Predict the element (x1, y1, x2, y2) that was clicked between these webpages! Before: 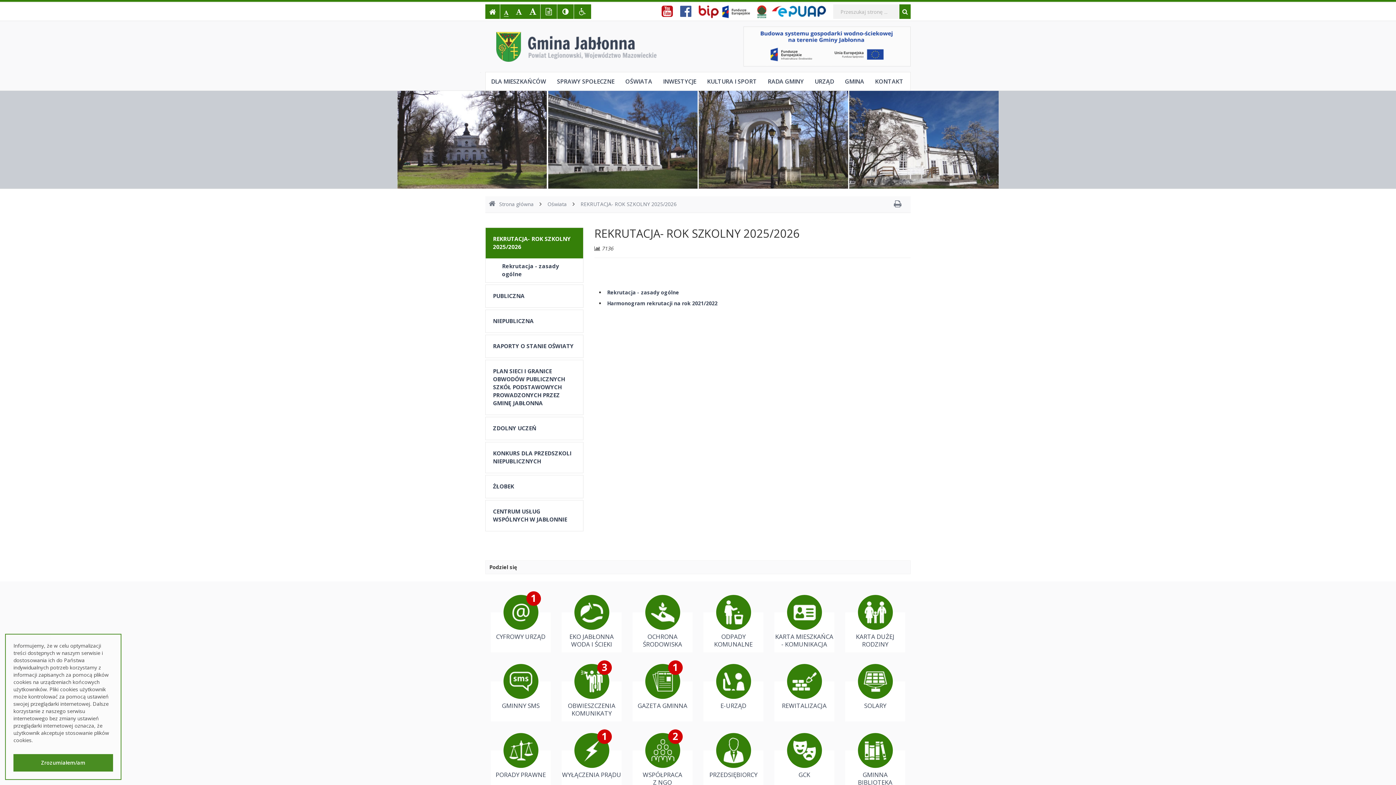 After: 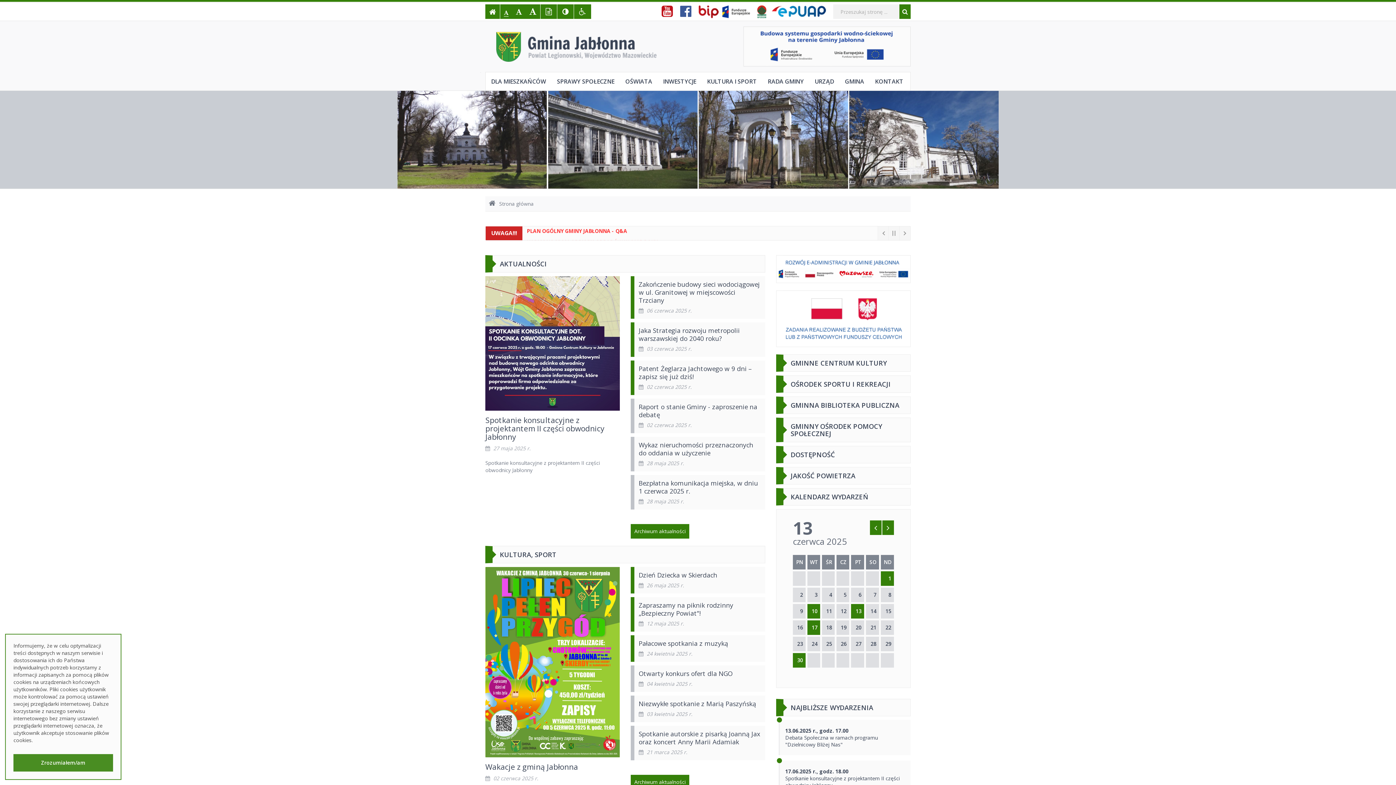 Action: bbox: (899, 4, 910, 18) label: Szukaj